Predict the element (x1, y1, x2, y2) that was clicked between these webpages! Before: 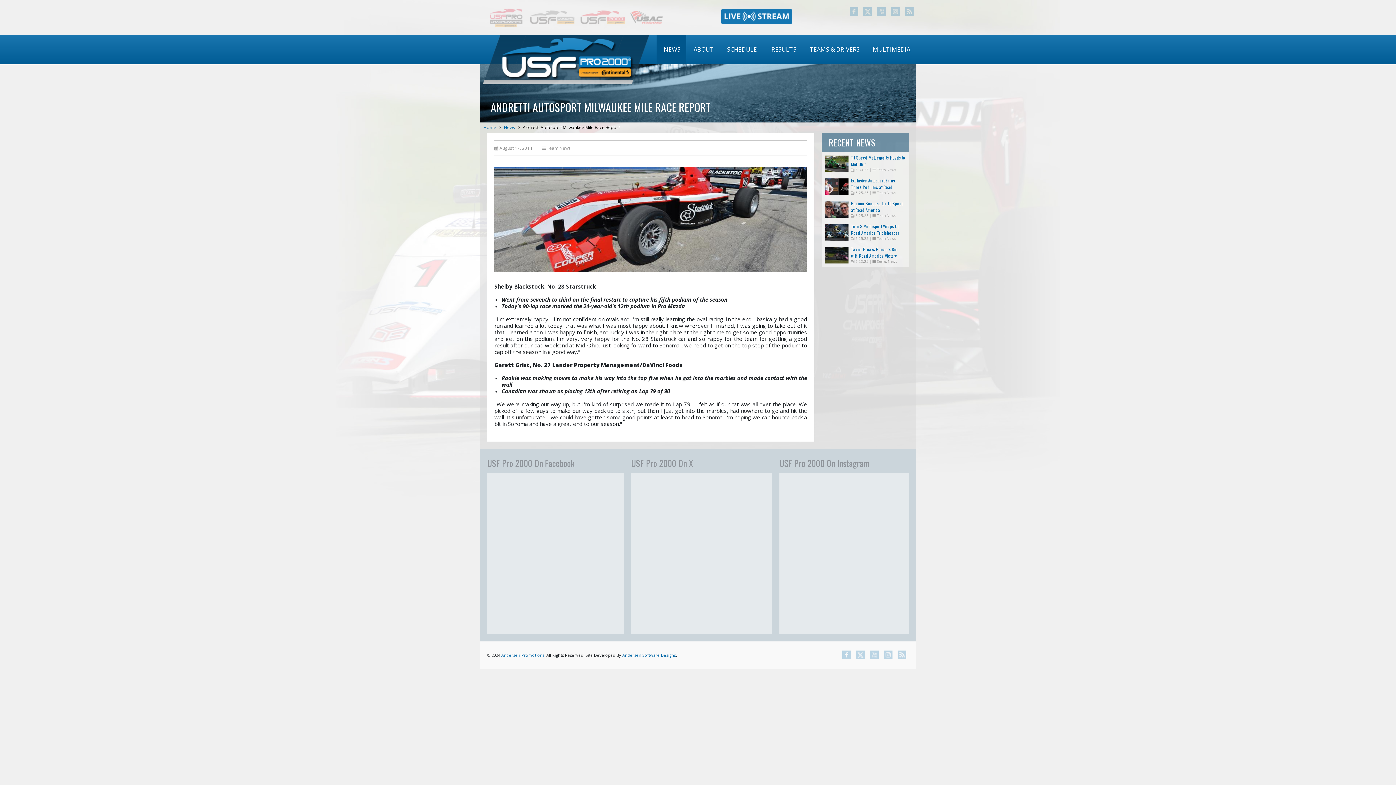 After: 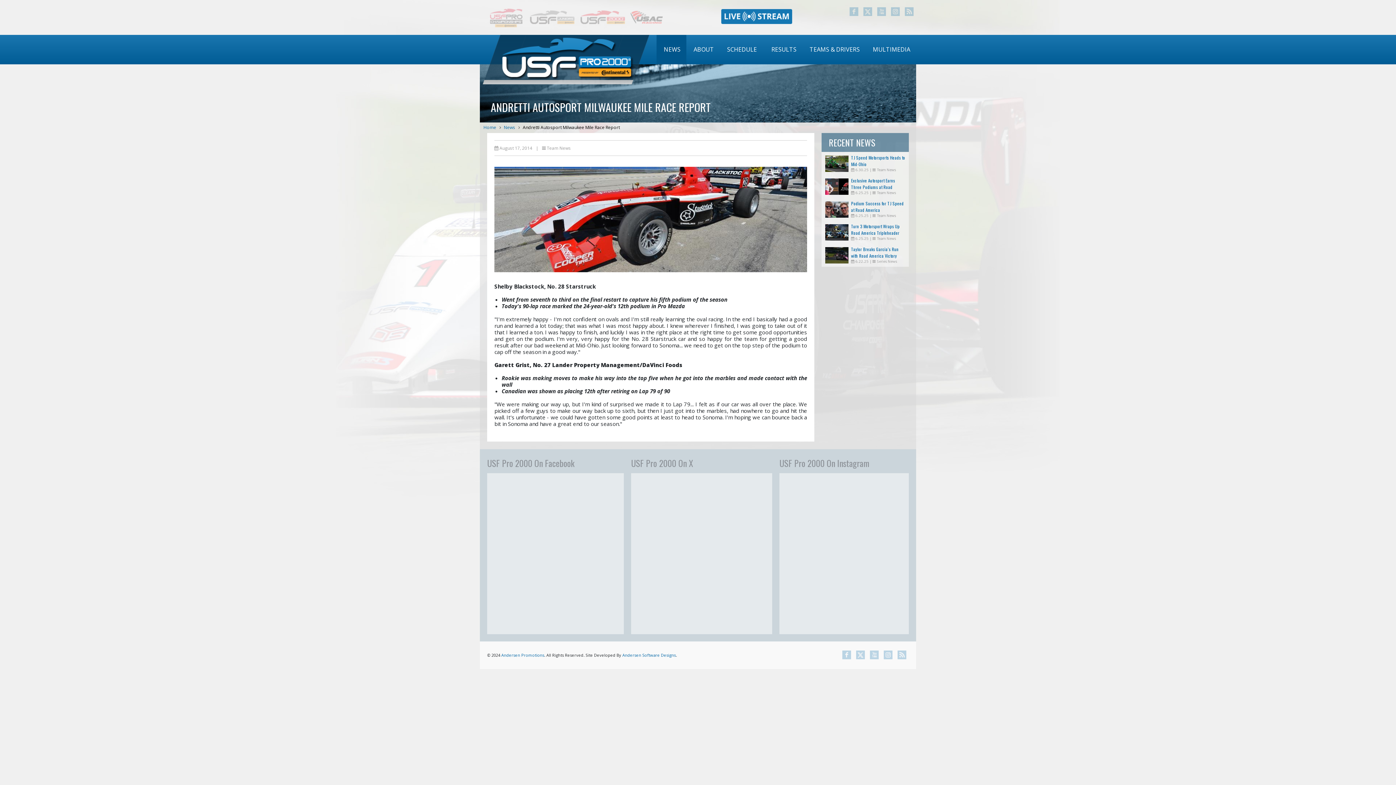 Action: bbox: (521, 124, 623, 130) label: Andretti Autosport Milwaukee Mile Race Report